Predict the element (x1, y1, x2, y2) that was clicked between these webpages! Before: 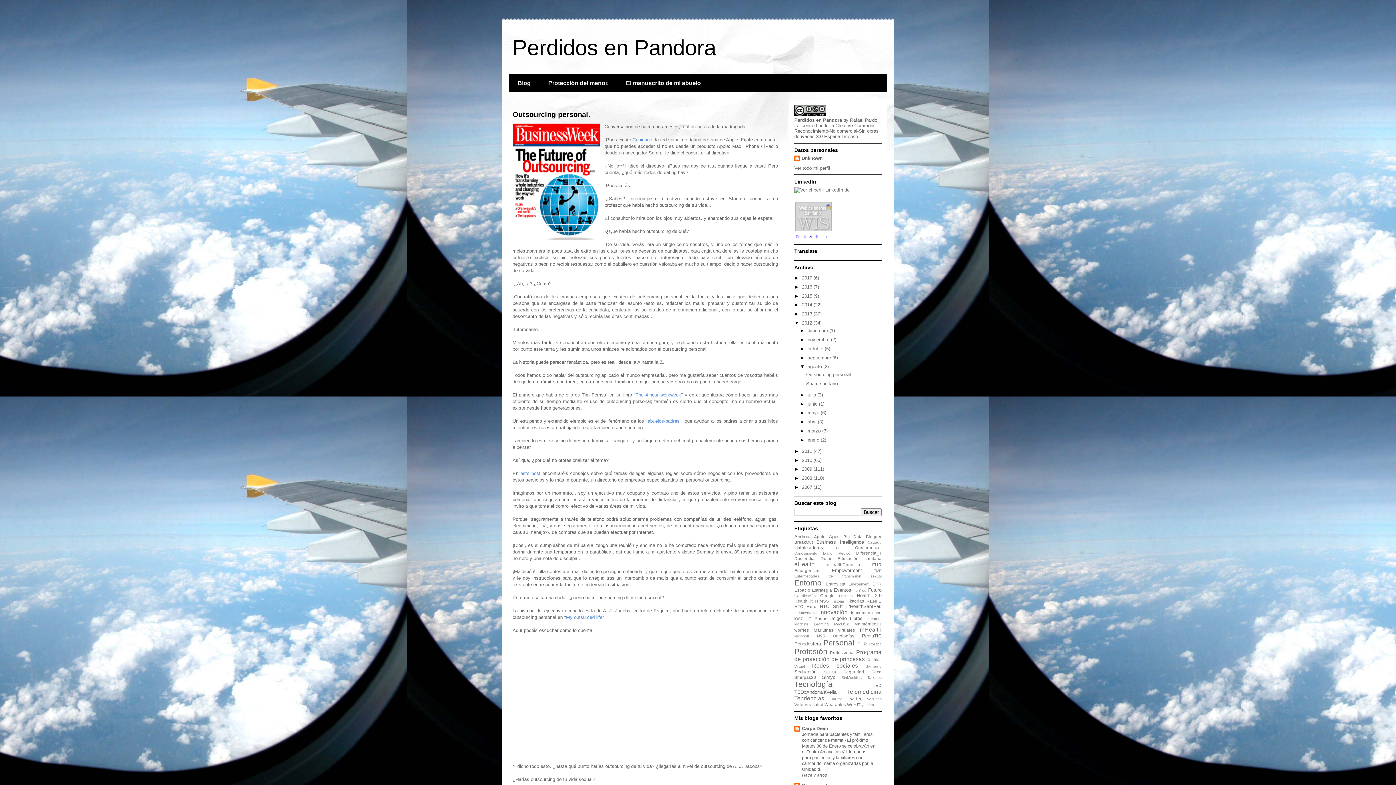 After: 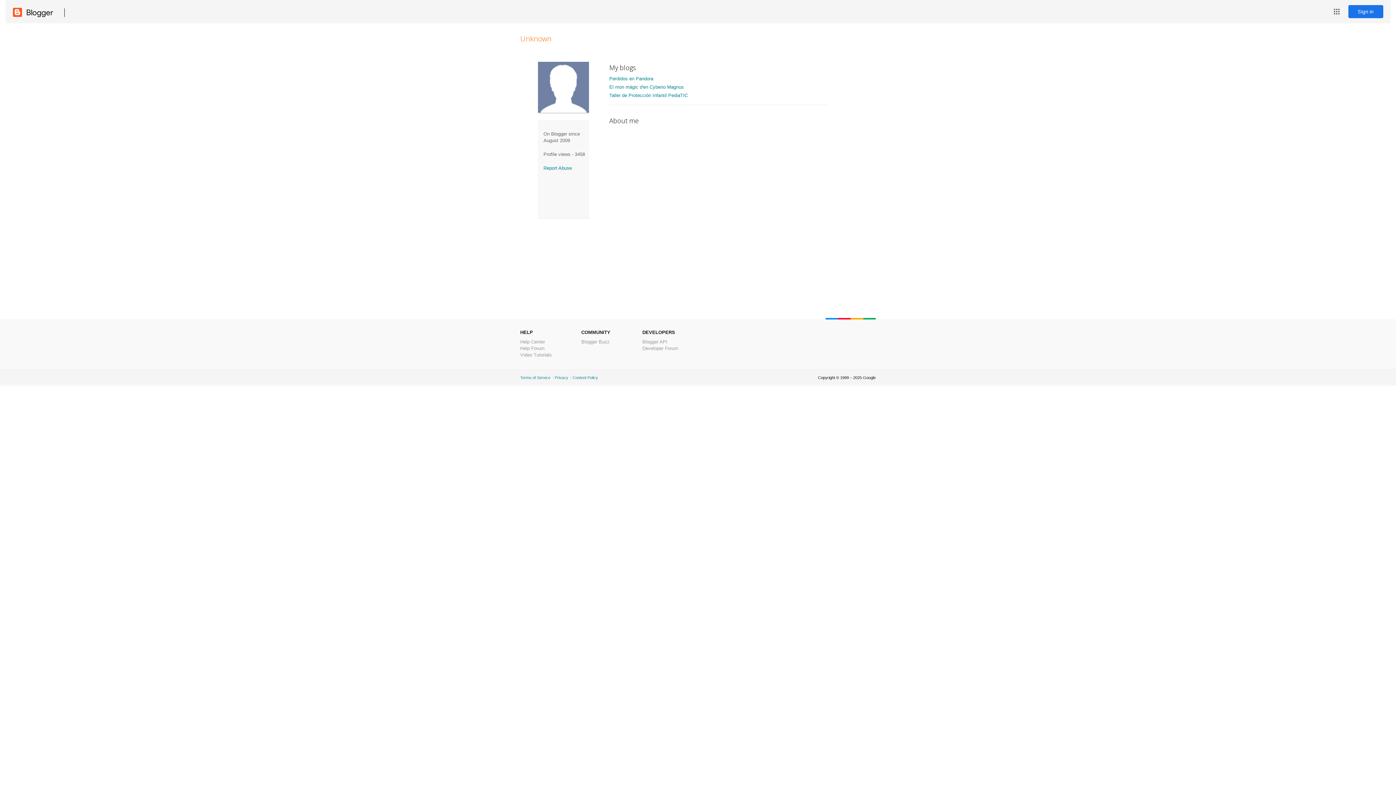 Action: label: Unknown bbox: (794, 155, 822, 162)